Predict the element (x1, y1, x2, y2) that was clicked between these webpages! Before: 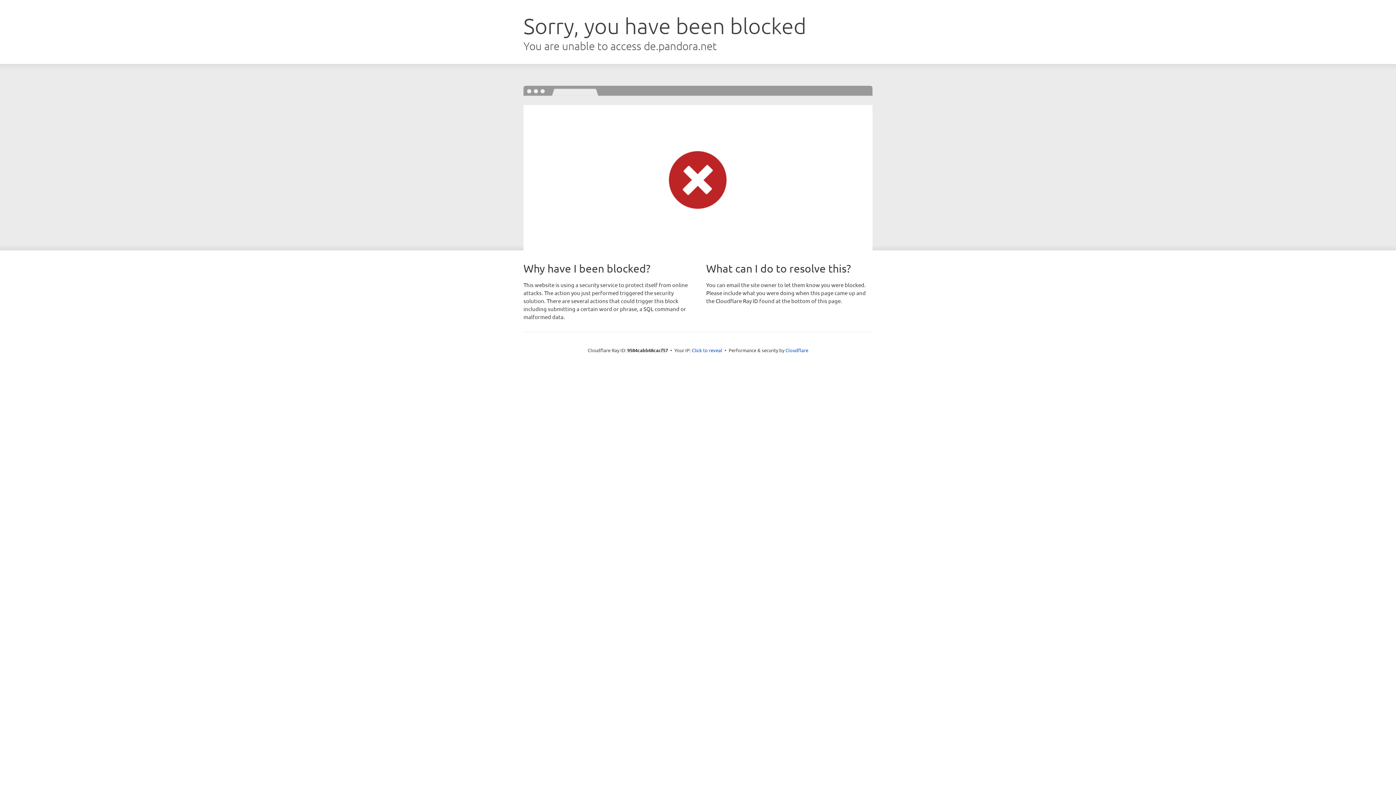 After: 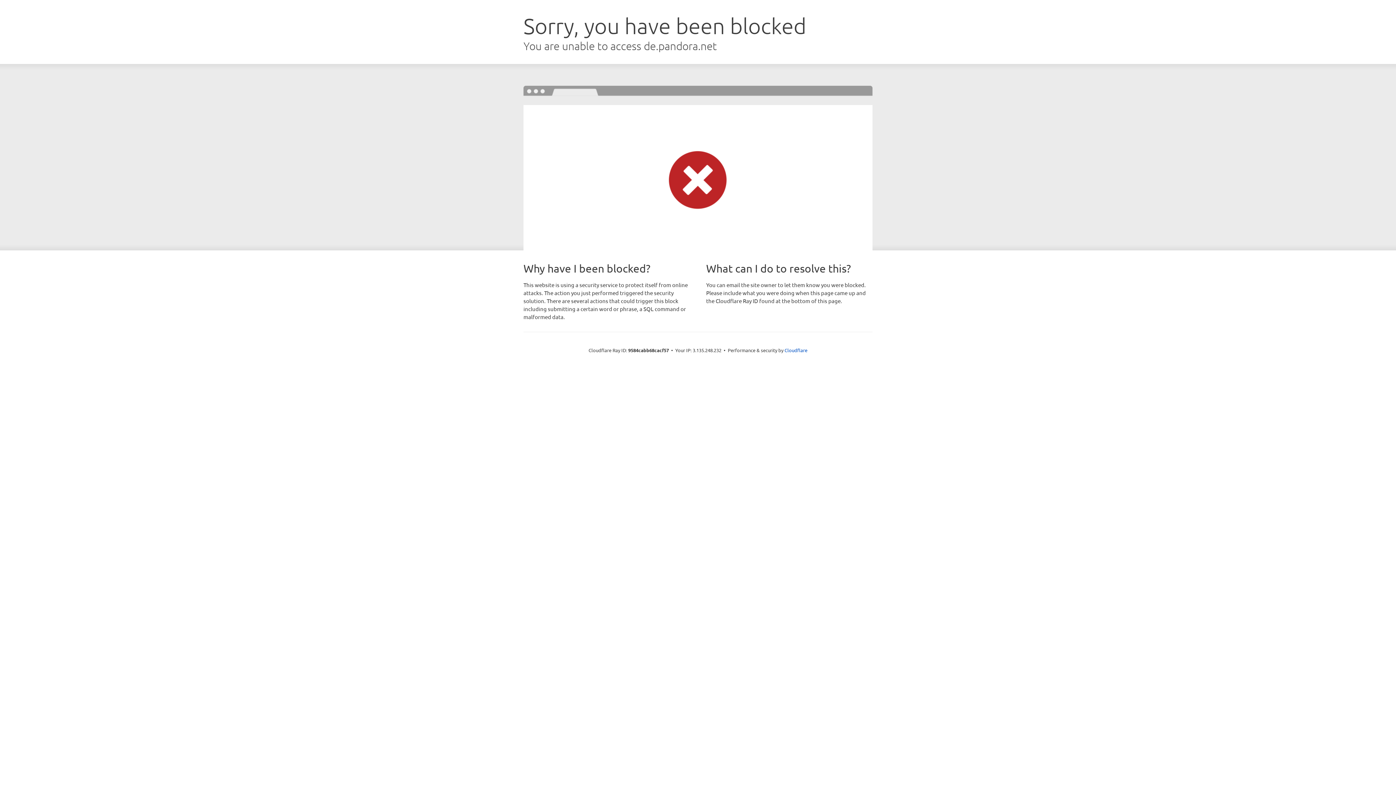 Action: bbox: (692, 346, 722, 353) label: Click to reveal